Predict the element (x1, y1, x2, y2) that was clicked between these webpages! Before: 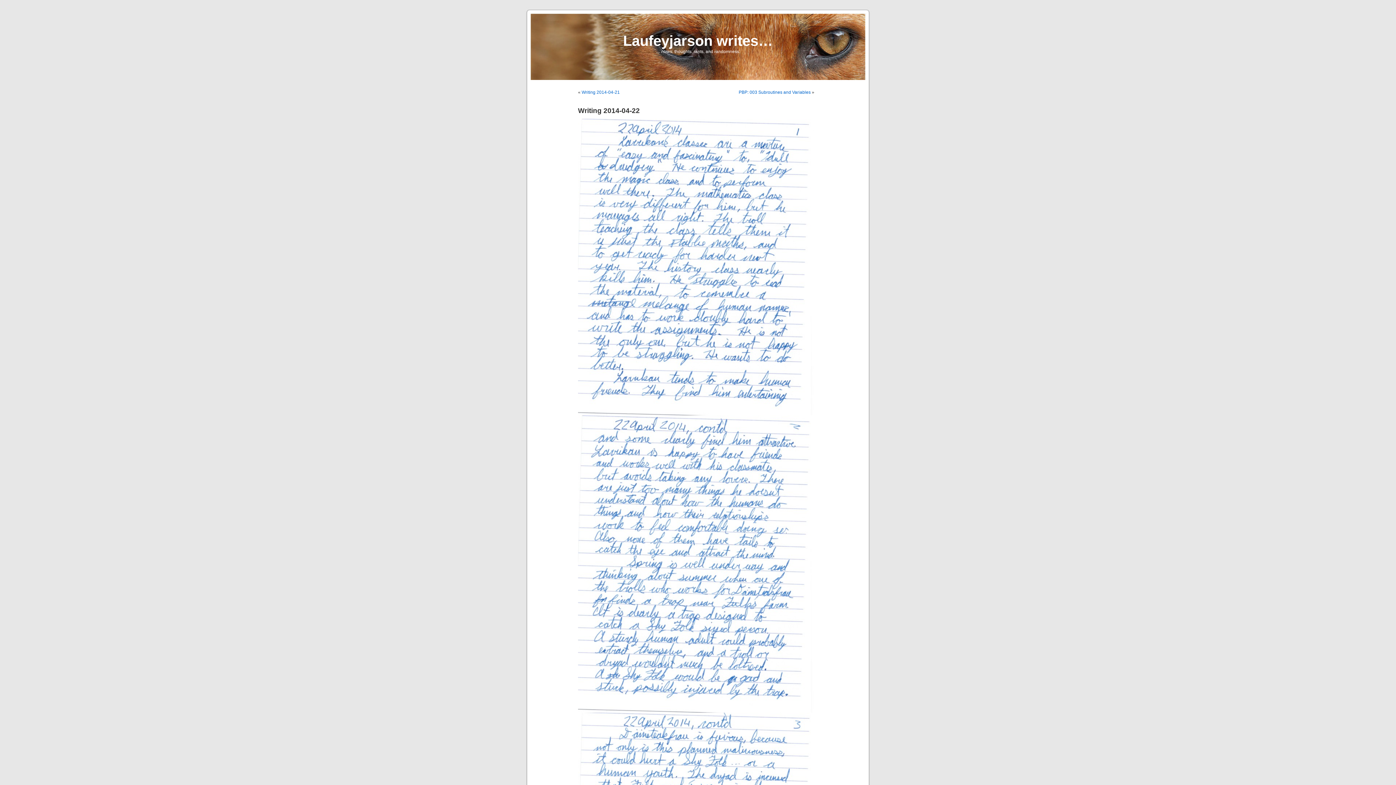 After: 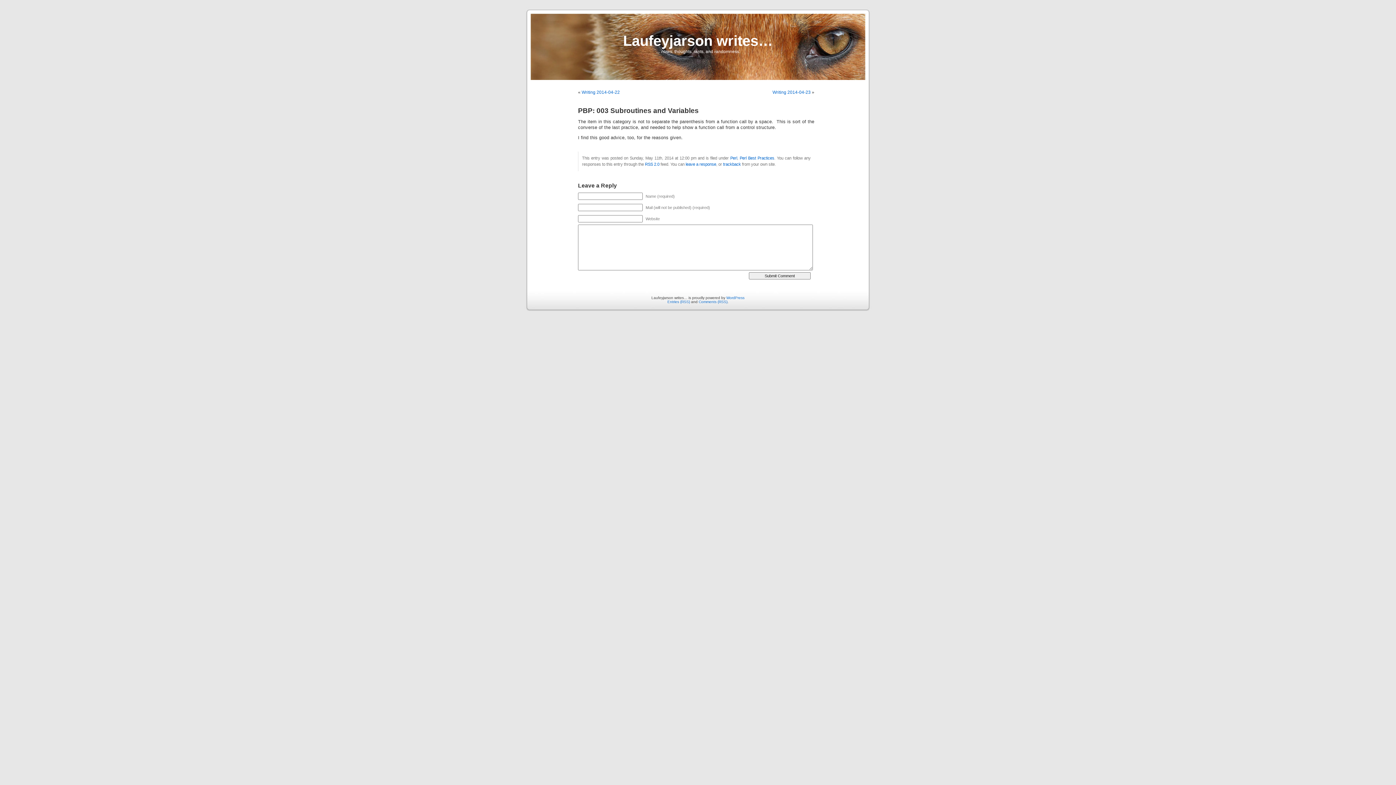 Action: label: PBP: 003 Subroutines and Variables bbox: (738, 89, 810, 94)